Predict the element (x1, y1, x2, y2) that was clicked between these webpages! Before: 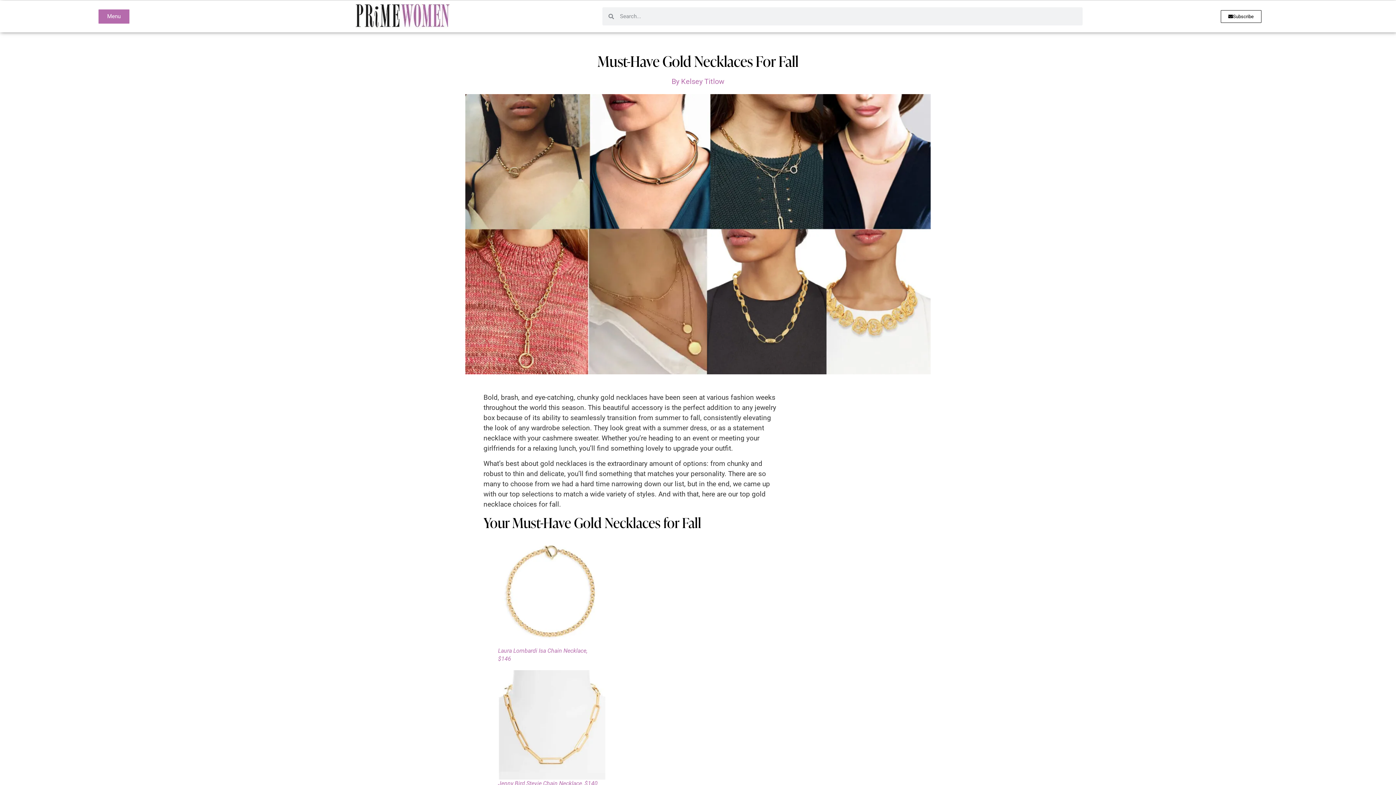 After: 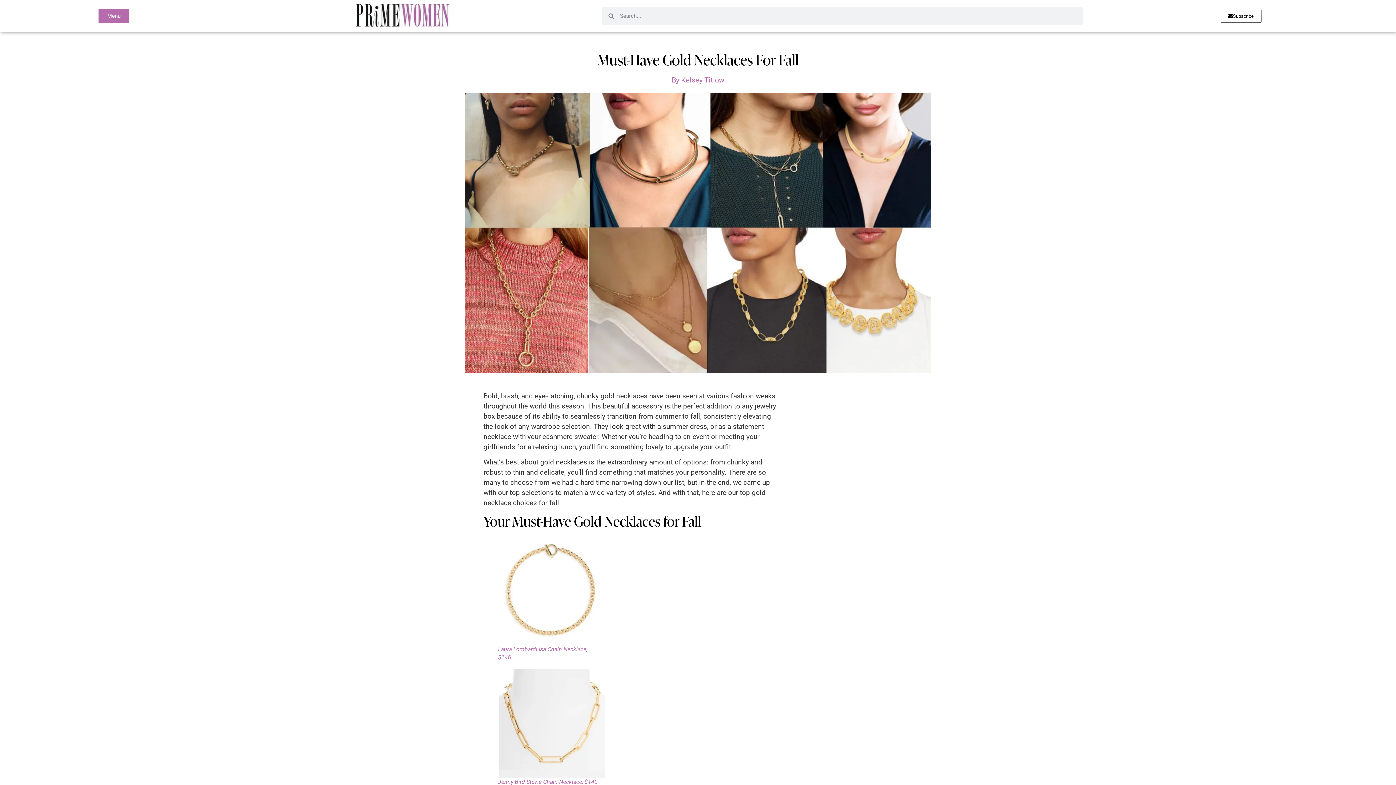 Action: label: Jenny Bird Stevie Chain Necklace, $140 bbox: (498, 780, 597, 787)